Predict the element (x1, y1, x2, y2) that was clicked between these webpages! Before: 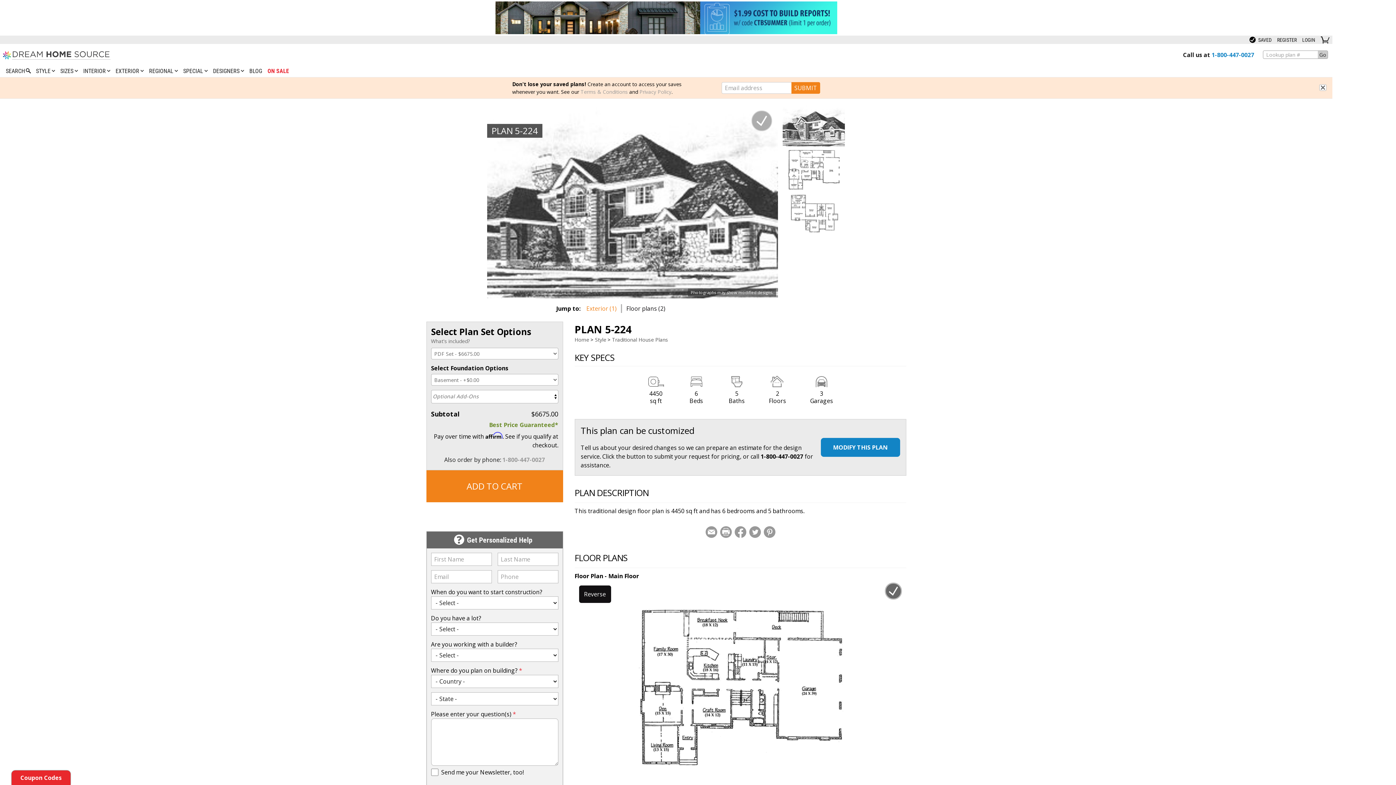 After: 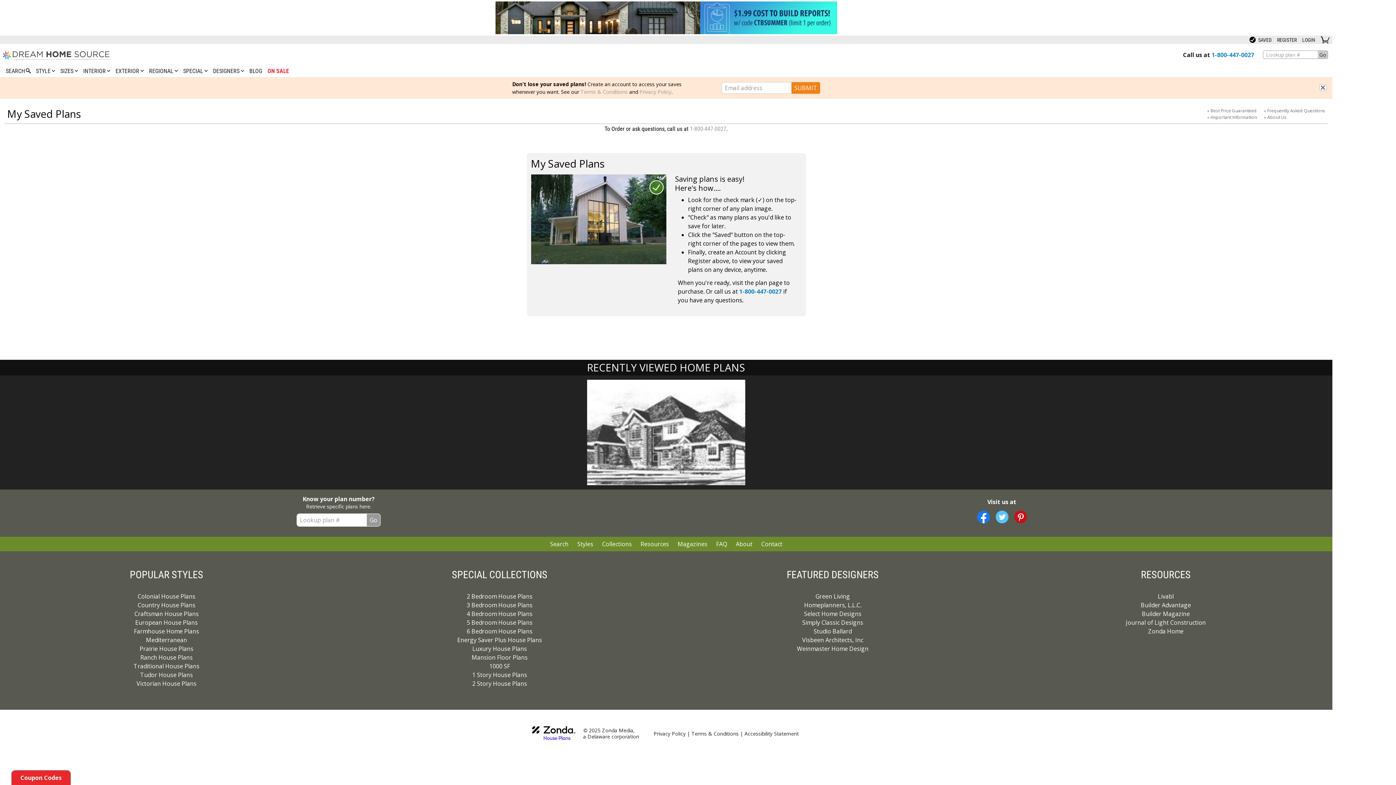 Action: label:  SAVED  bbox: (1249, 35, 1273, 44)